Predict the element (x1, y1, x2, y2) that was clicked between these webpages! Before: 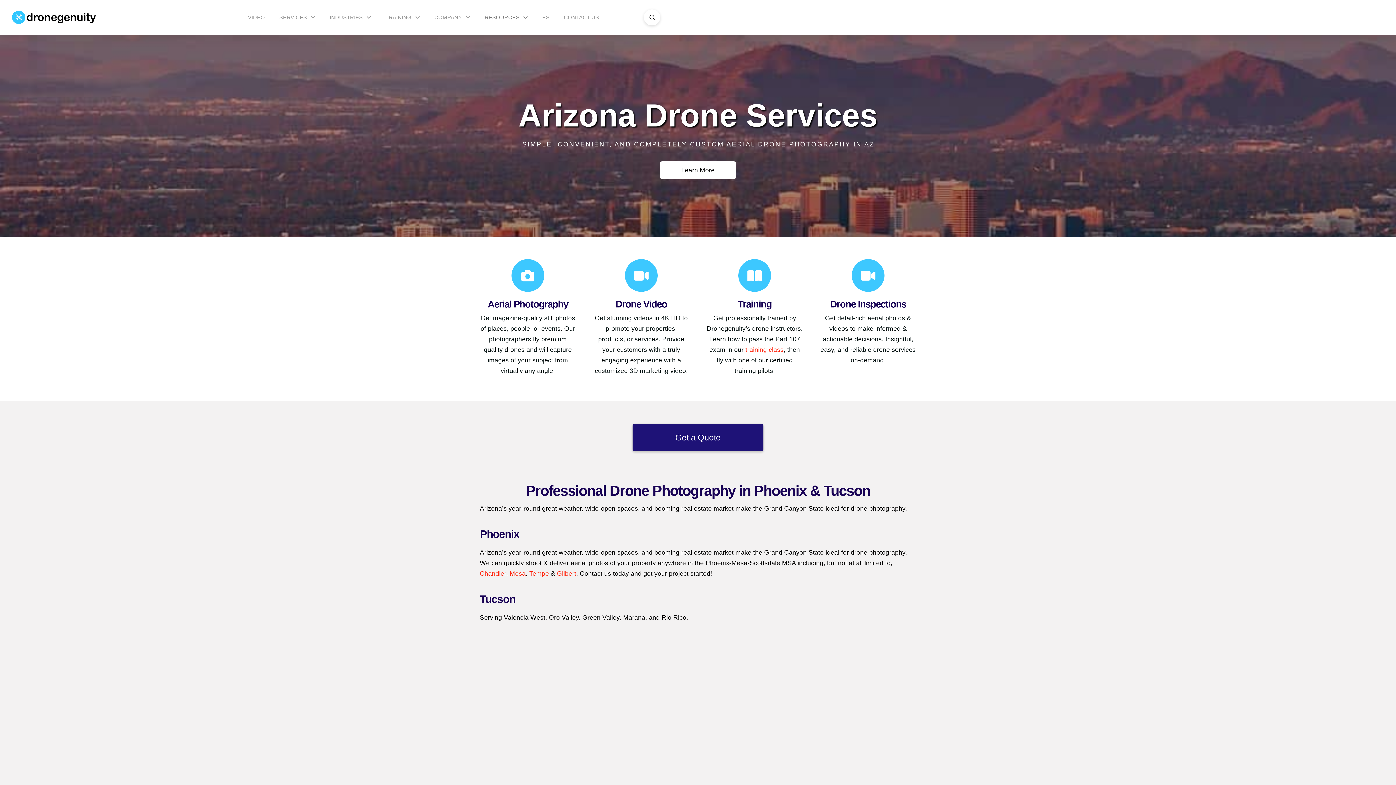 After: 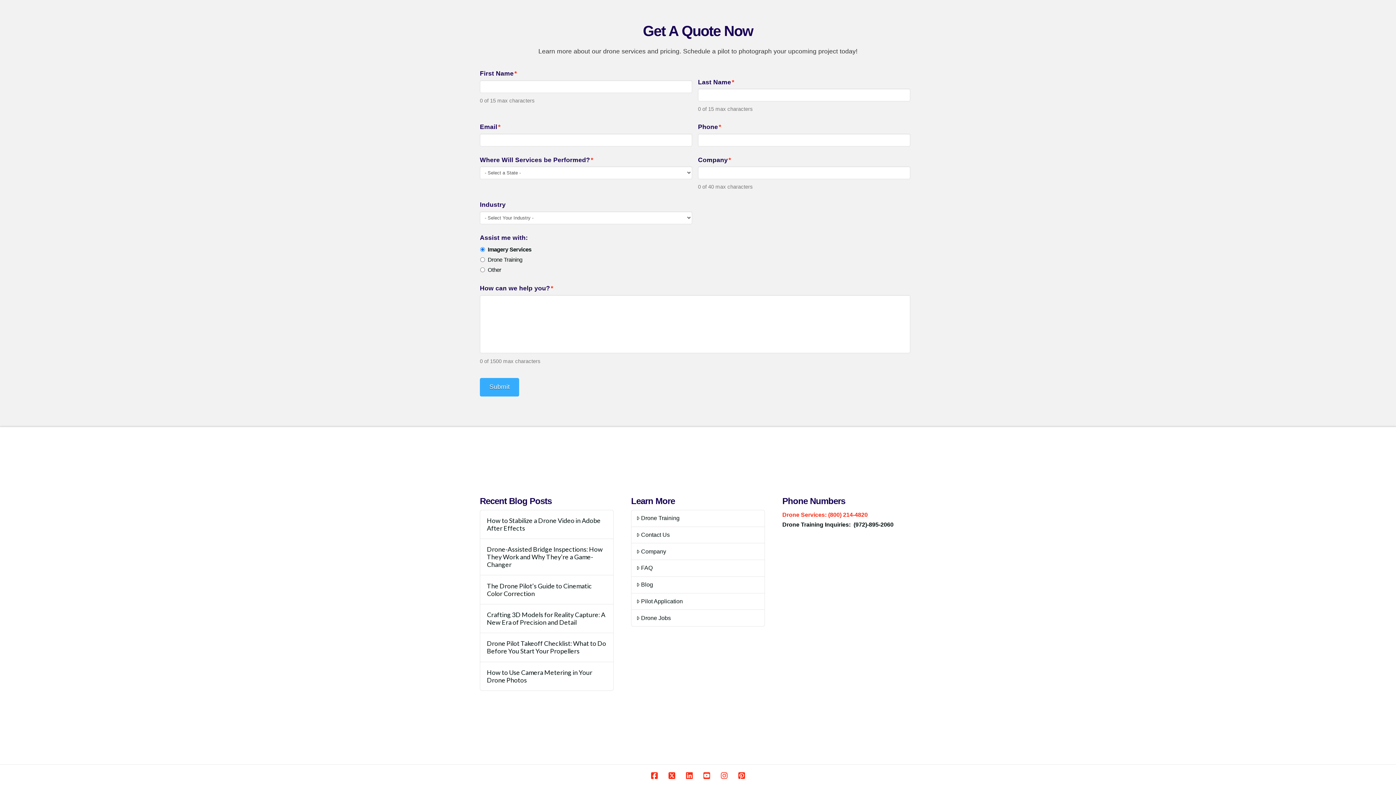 Action: label: Get a Quote bbox: (632, 424, 763, 451)